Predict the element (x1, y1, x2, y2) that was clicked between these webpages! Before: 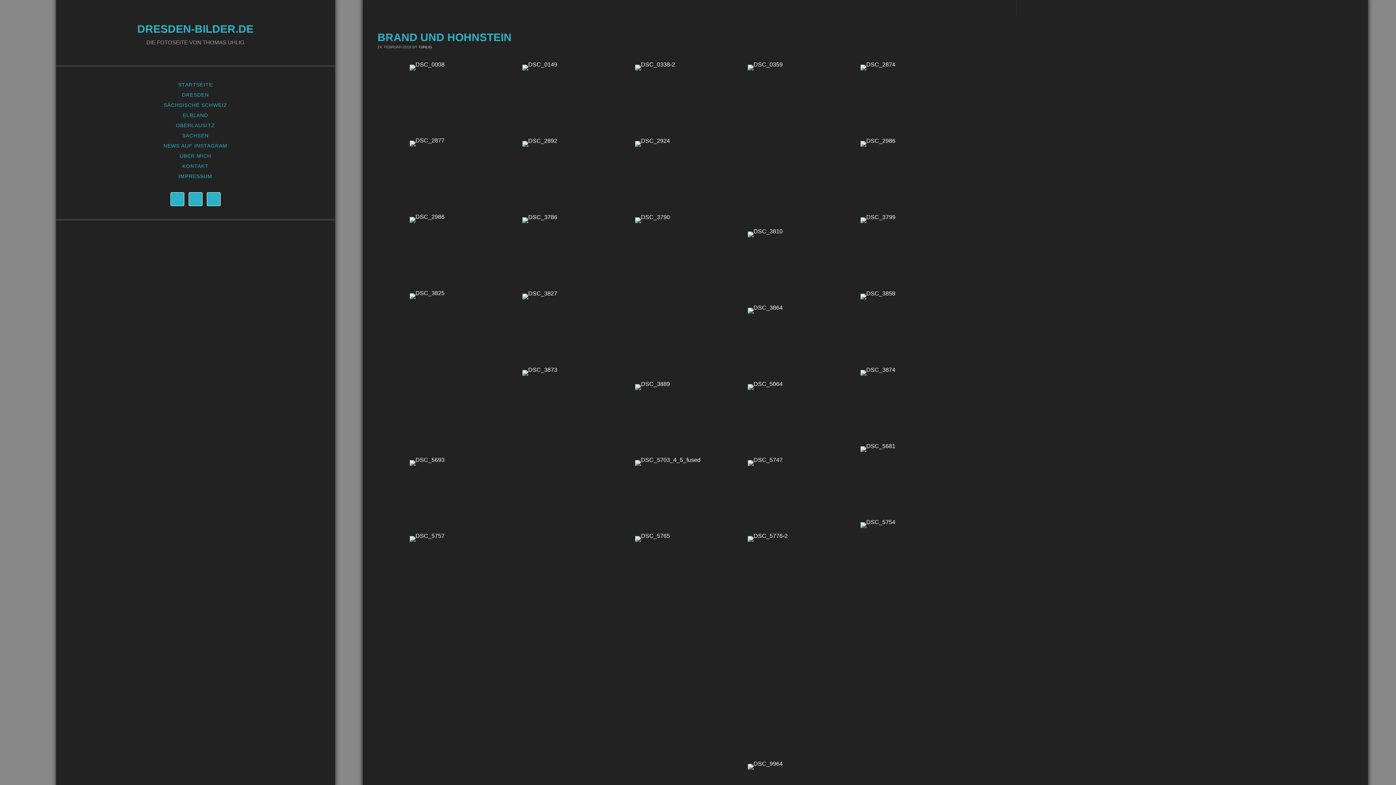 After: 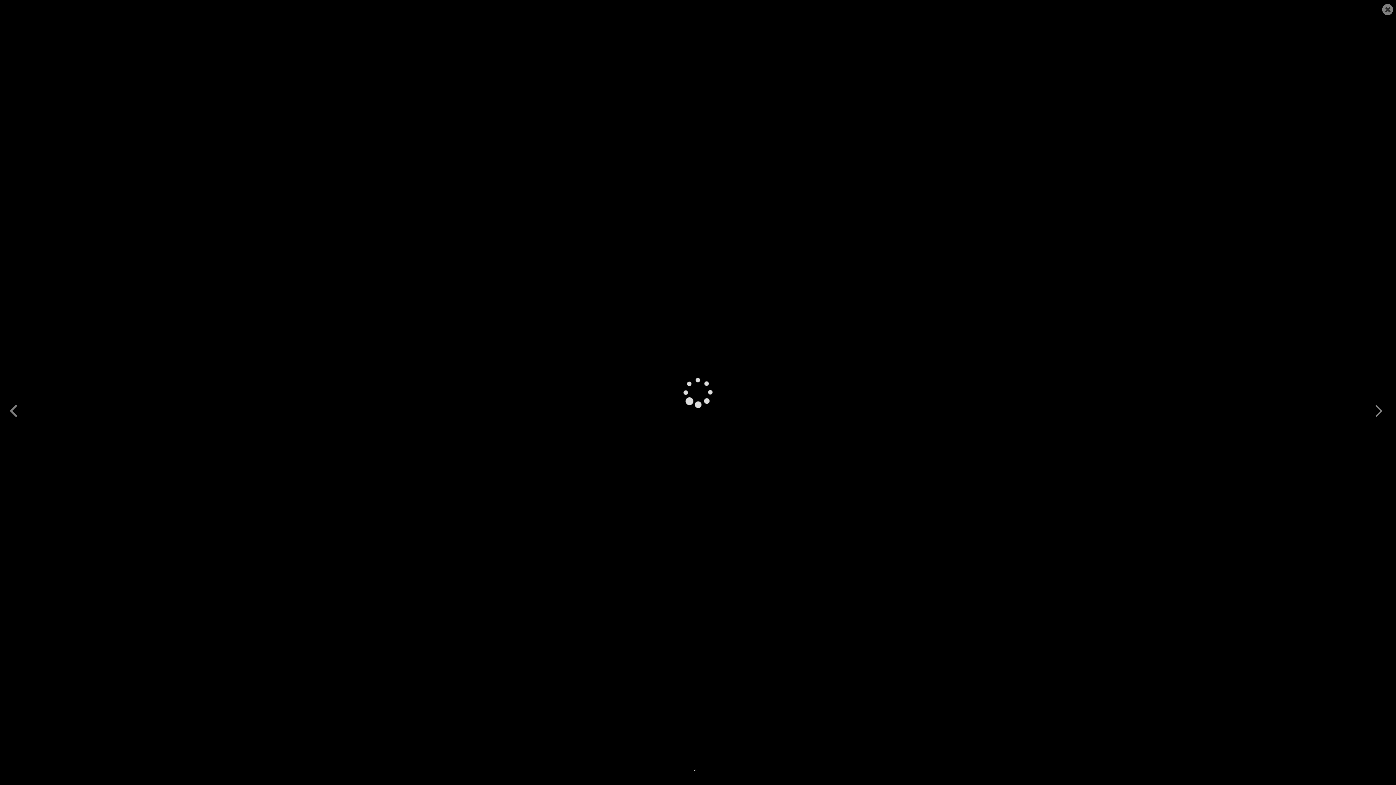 Action: bbox: (635, 61, 675, 67)